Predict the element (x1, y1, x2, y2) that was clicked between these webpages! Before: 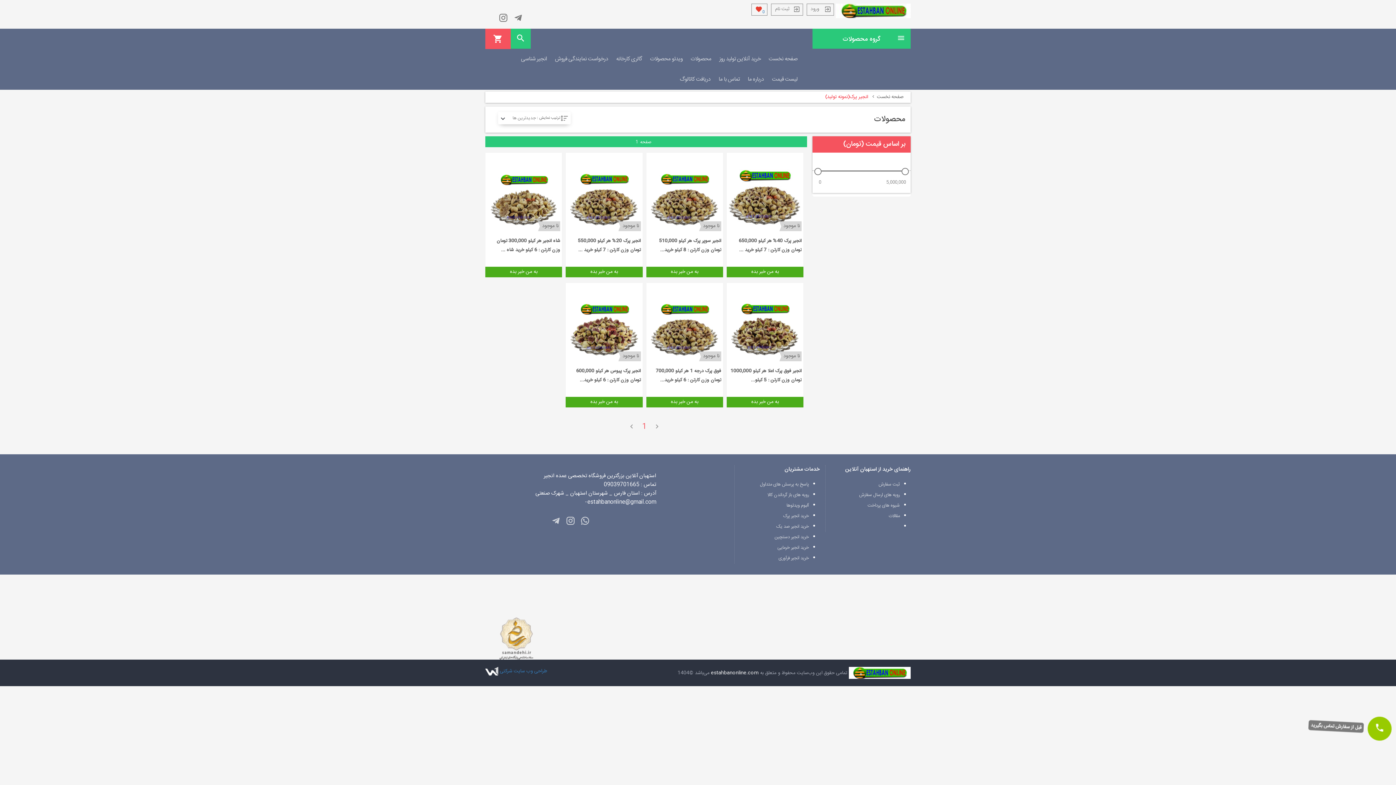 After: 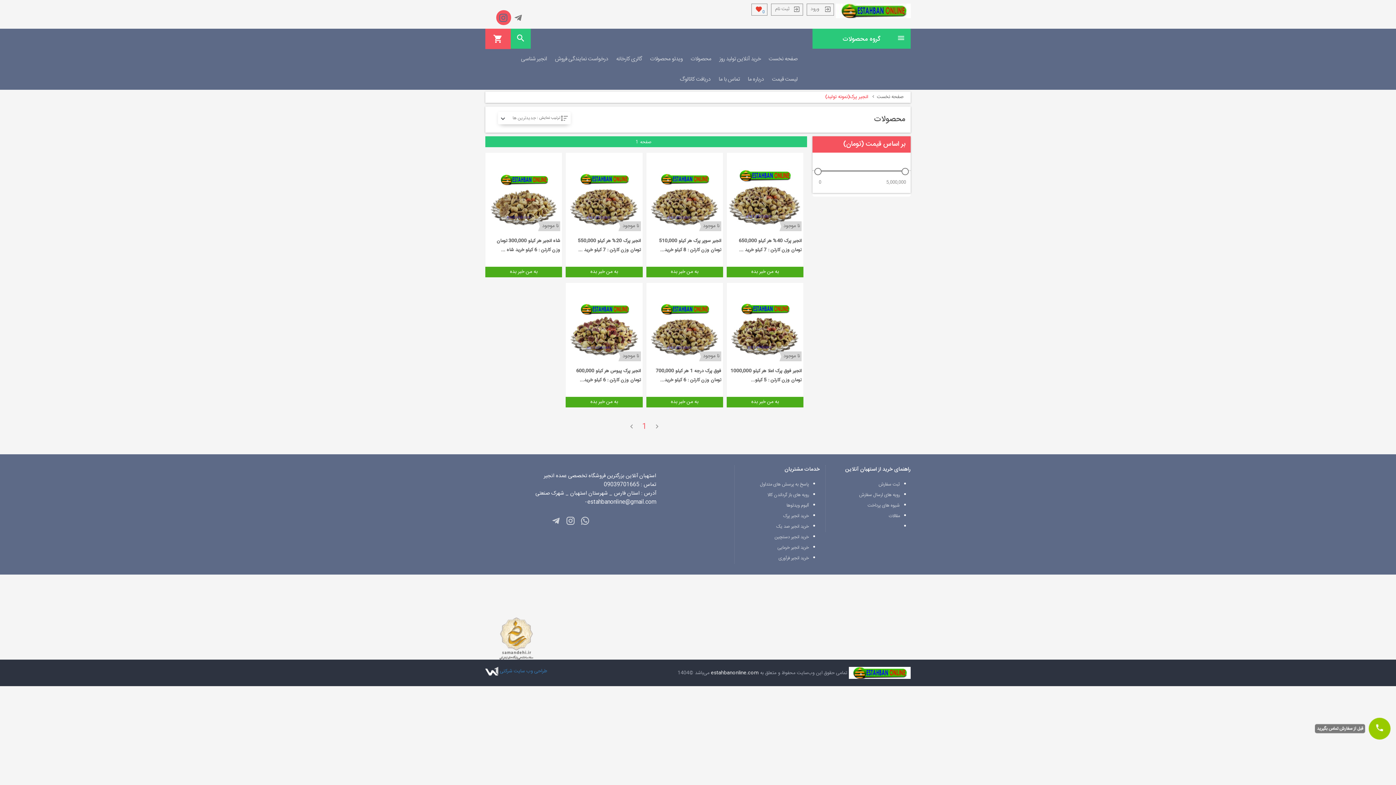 Action: bbox: (499, 10, 508, 19)